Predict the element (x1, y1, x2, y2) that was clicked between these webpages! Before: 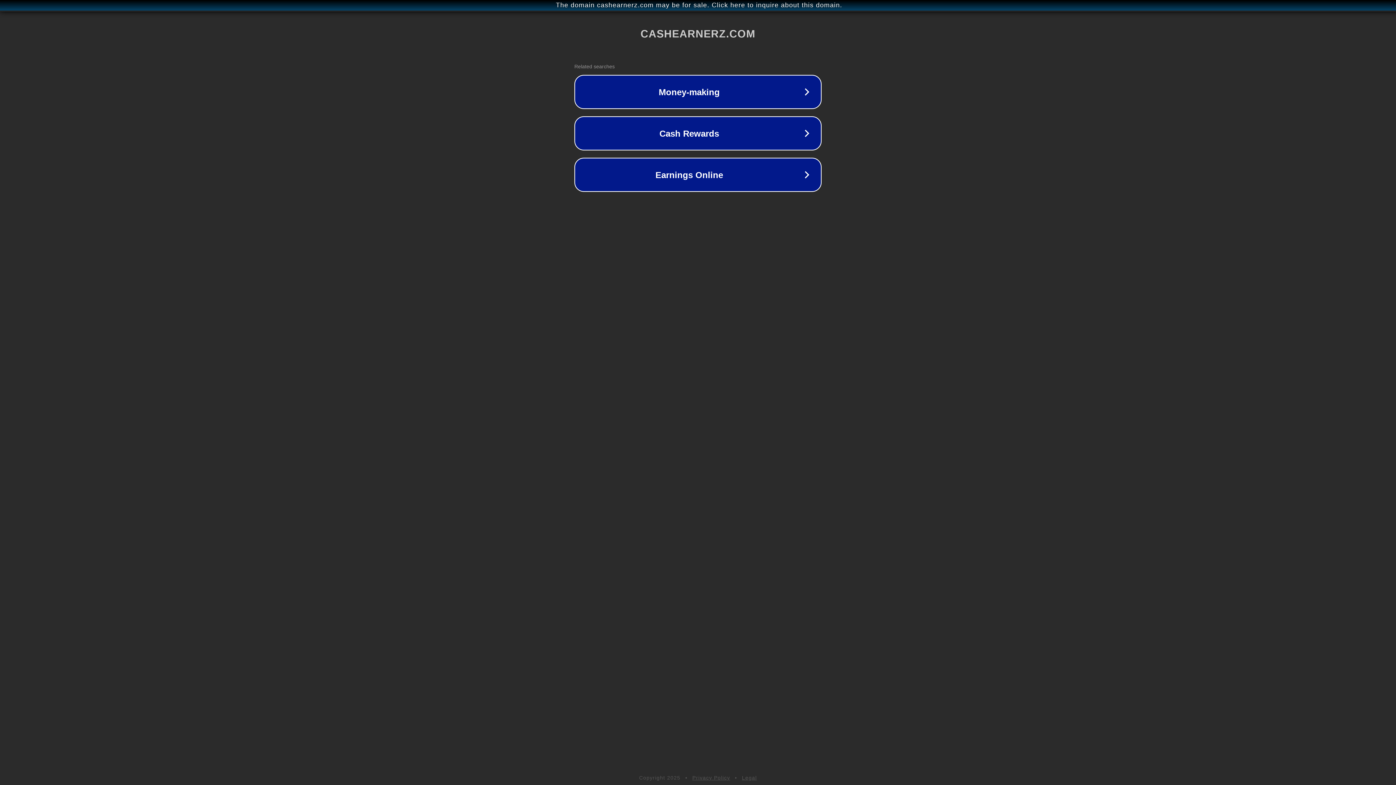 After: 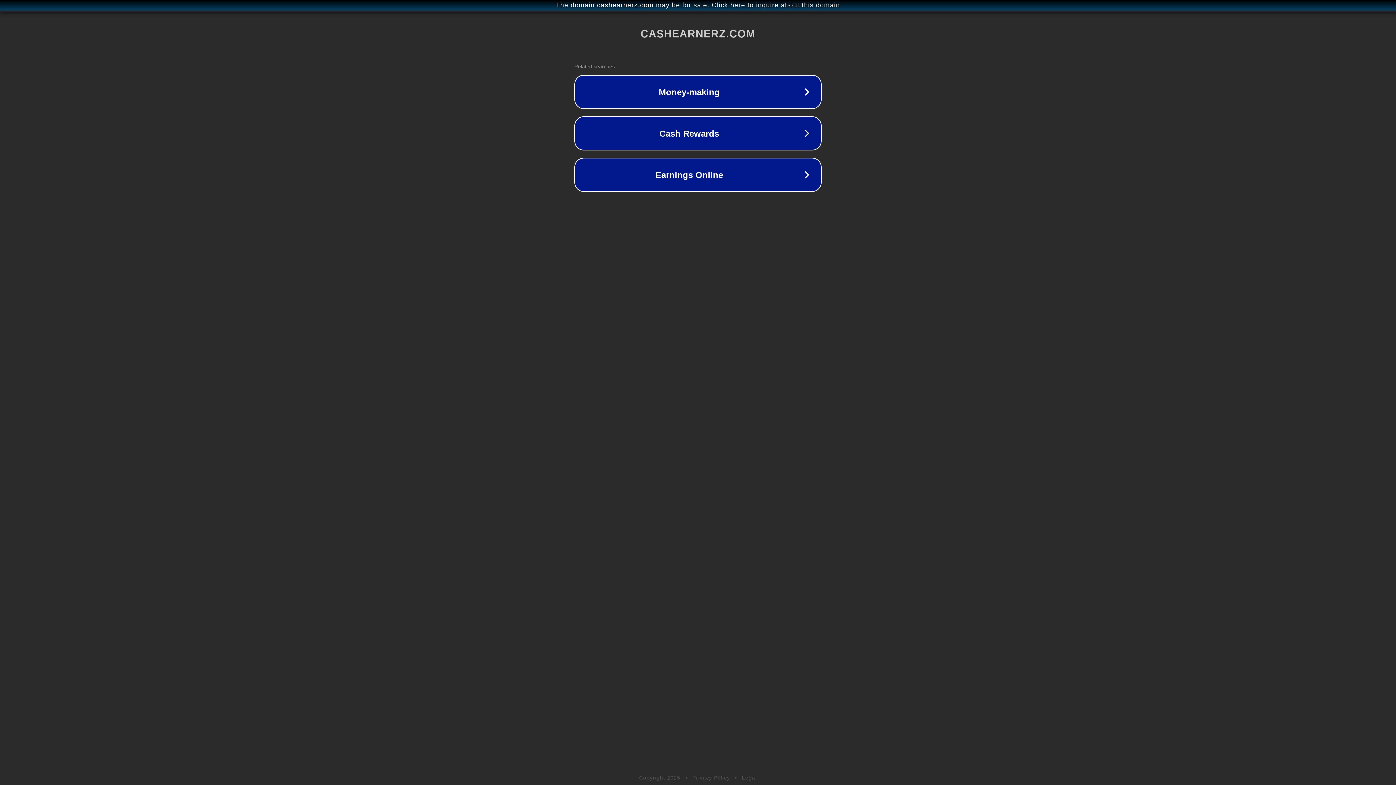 Action: label: Legal bbox: (742, 775, 757, 781)